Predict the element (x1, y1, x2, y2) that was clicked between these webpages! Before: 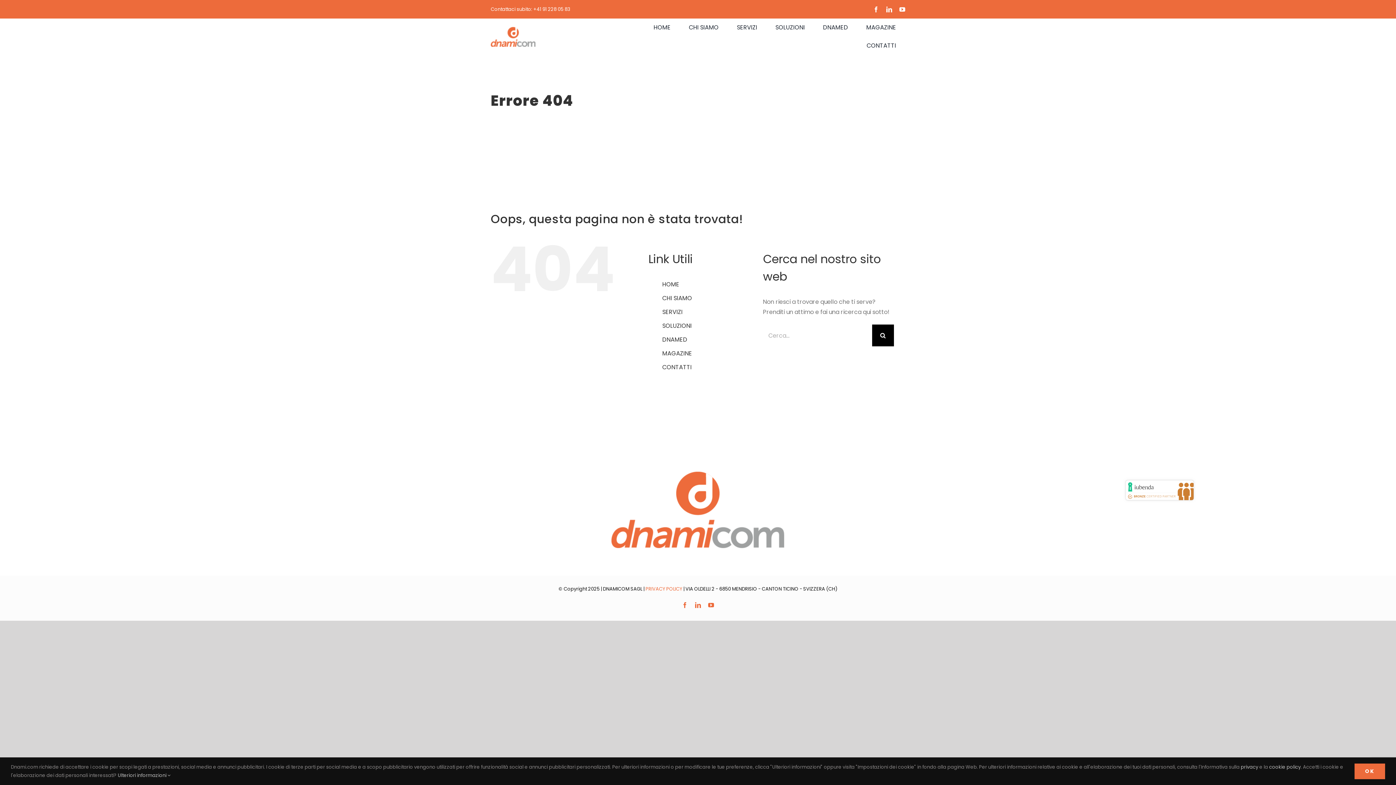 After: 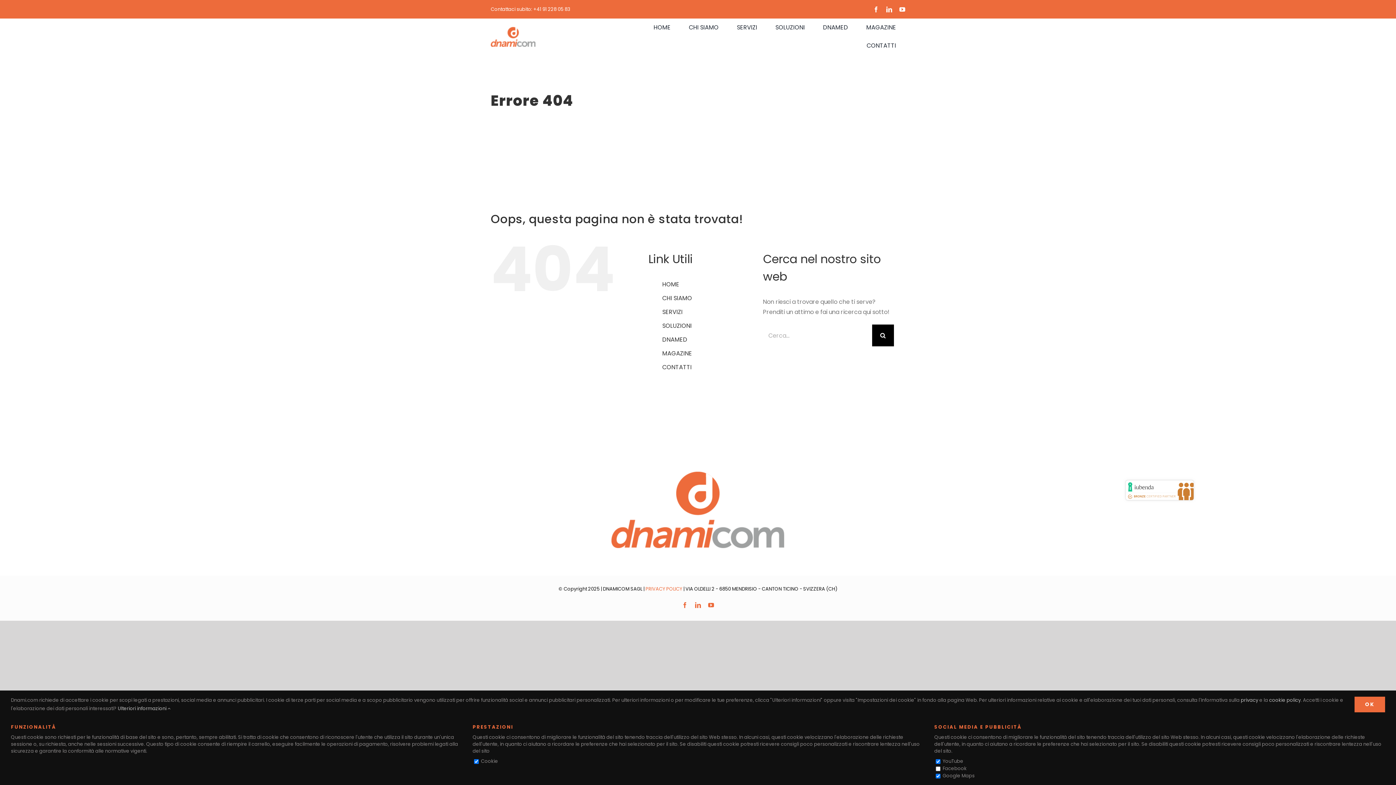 Action: bbox: (117, 772, 170, 779) label: Ulteriori informazioni 